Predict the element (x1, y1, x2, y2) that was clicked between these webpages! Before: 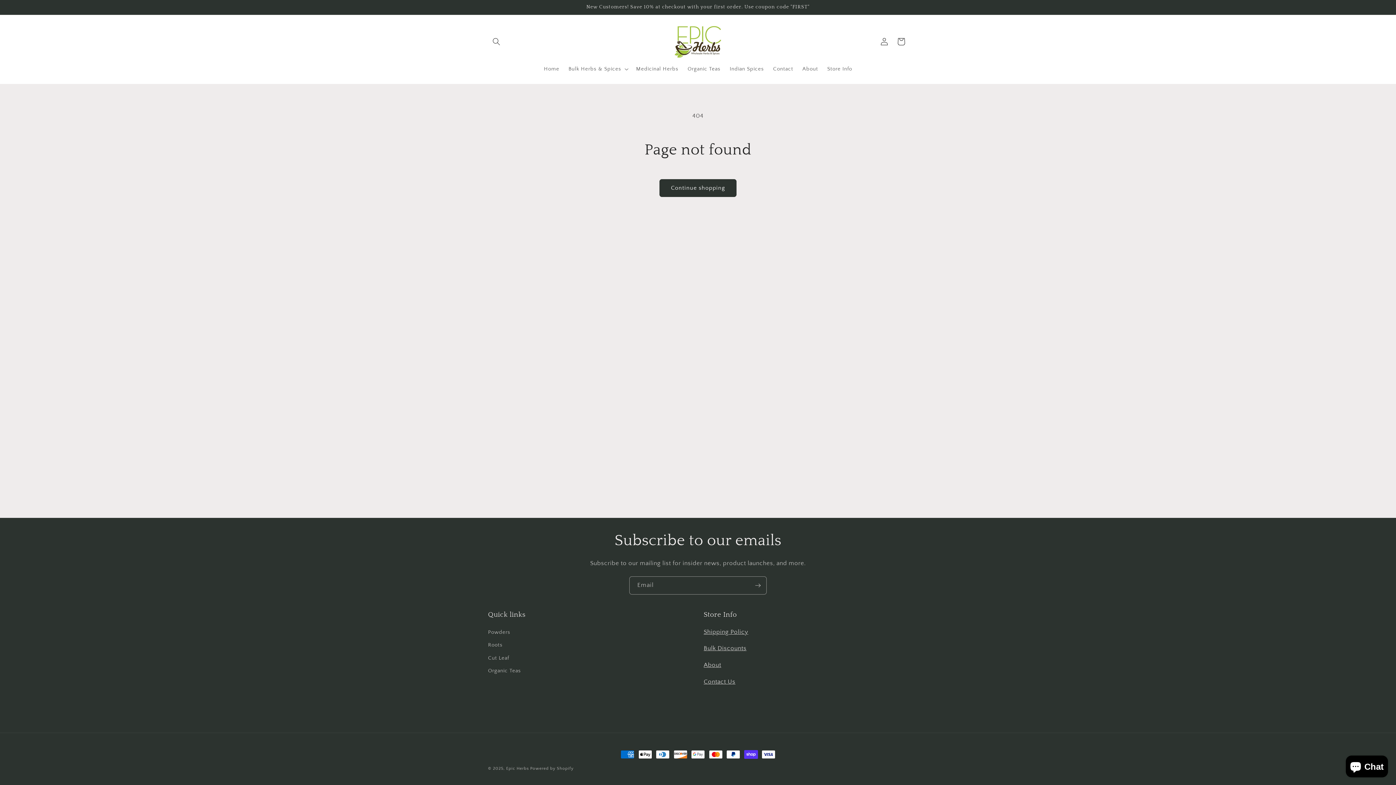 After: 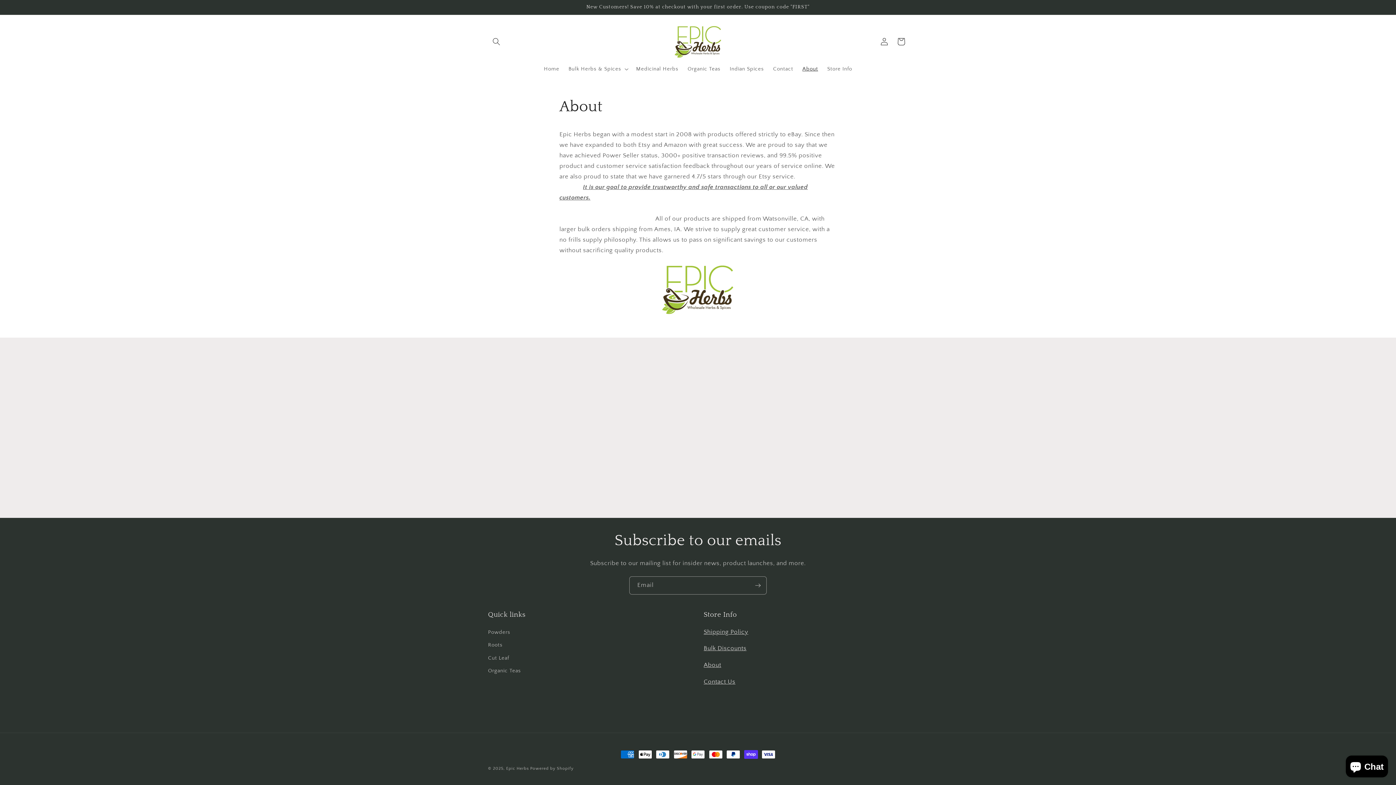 Action: bbox: (798, 61, 822, 76) label: About